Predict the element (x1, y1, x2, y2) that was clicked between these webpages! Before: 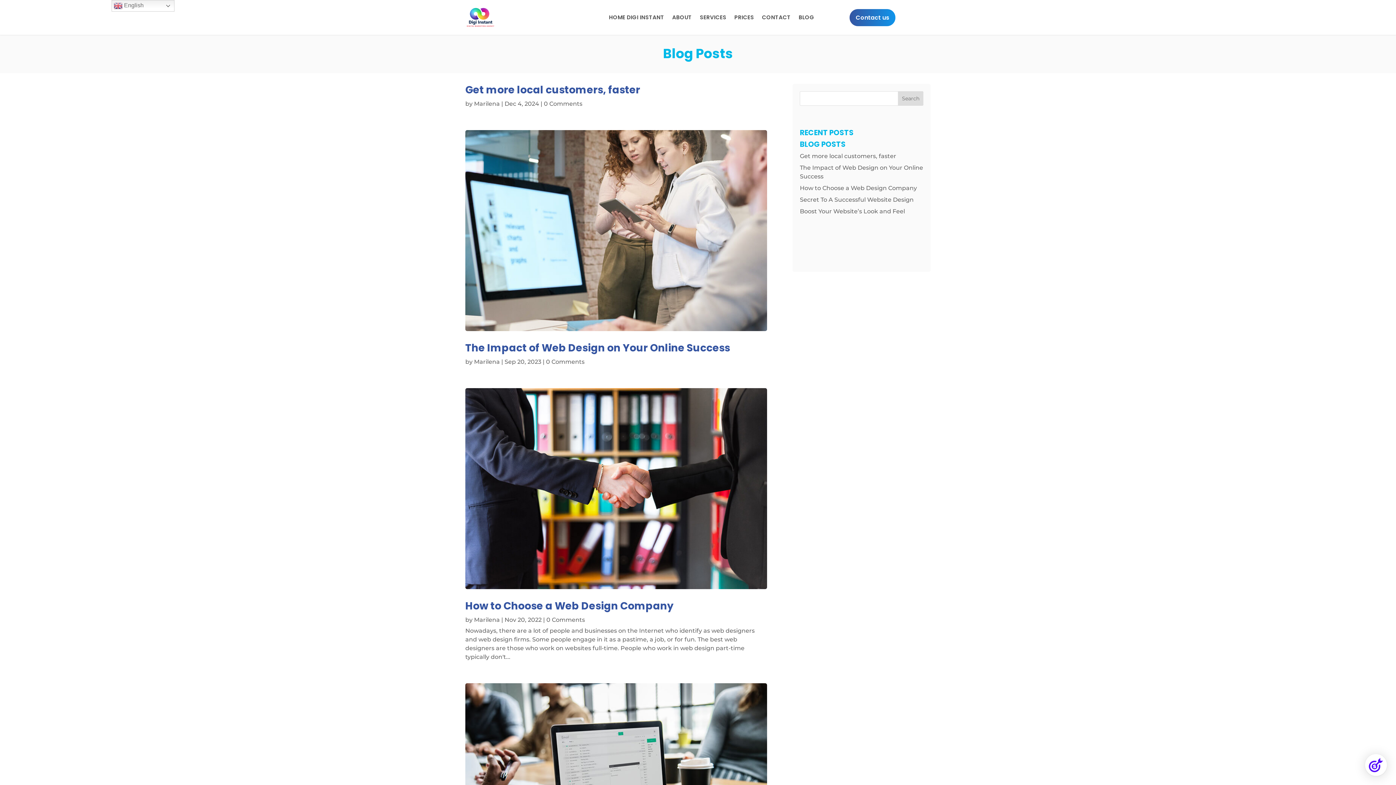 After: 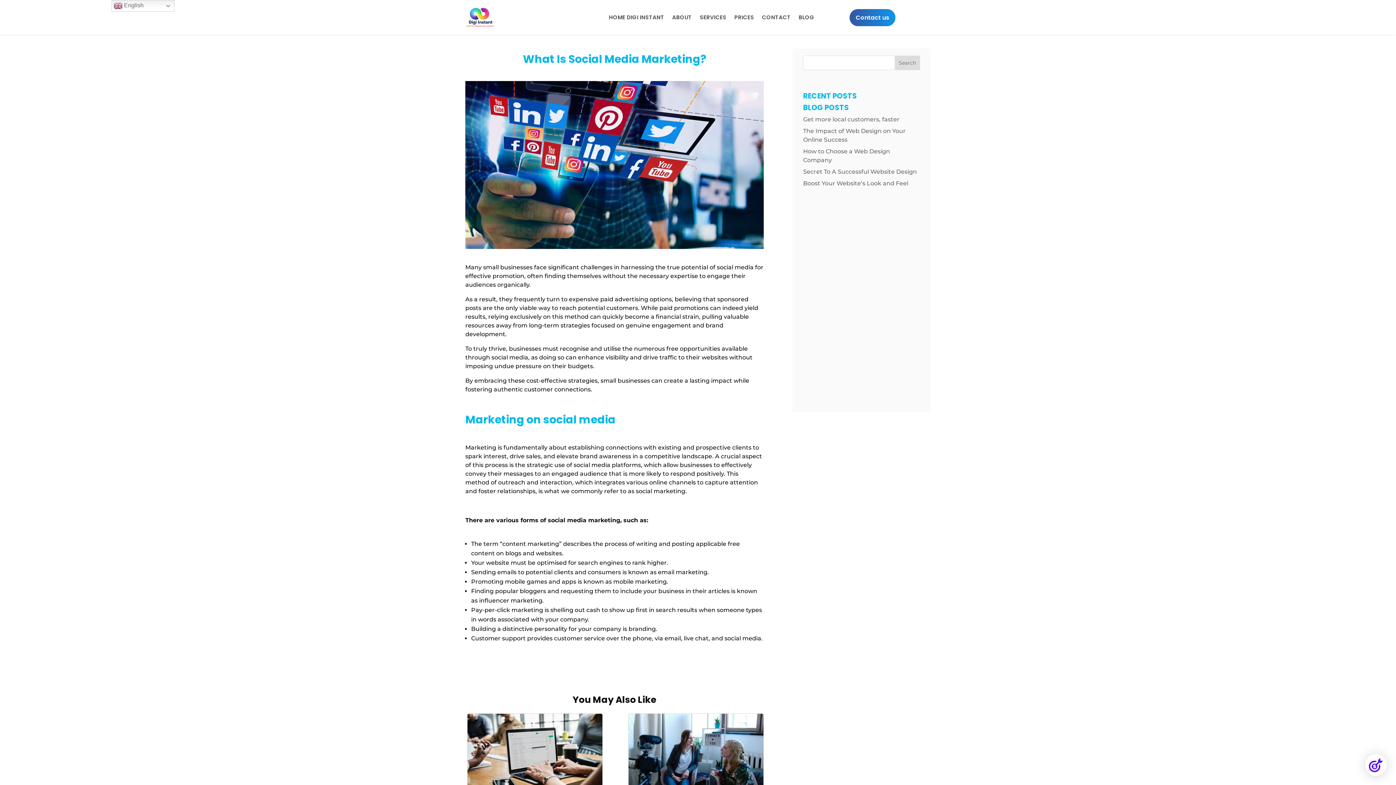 Action: bbox: (465, 130, 767, 331)